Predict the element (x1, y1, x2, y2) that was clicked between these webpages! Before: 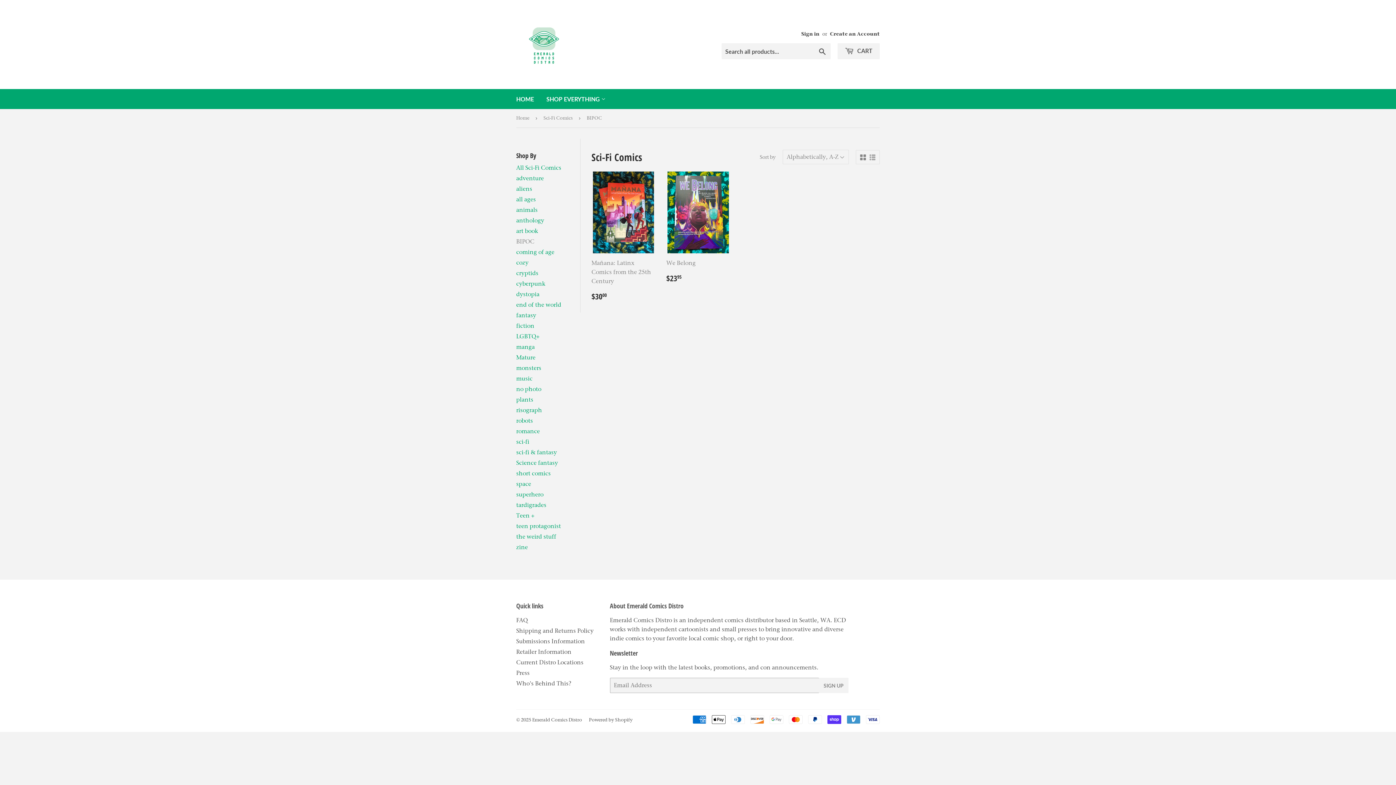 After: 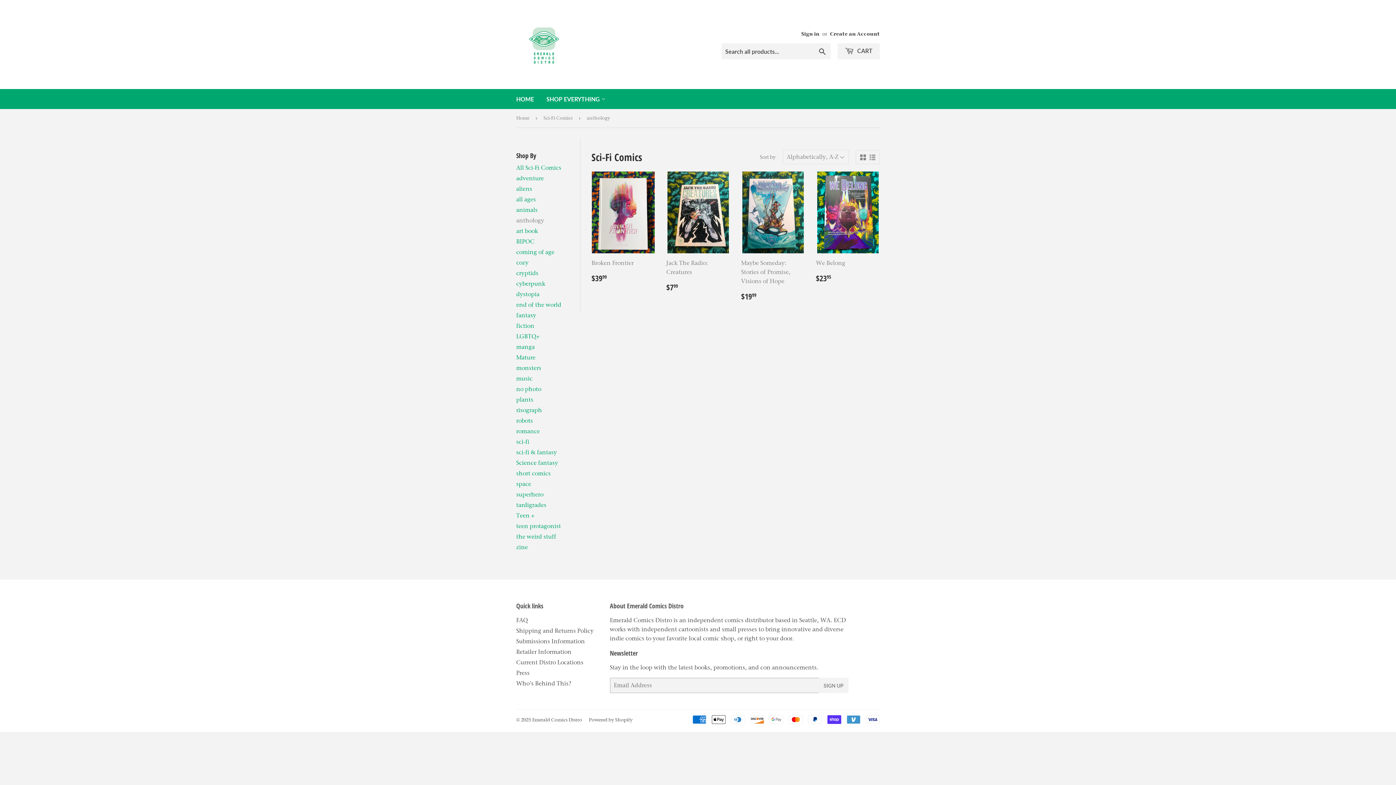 Action: bbox: (516, 217, 544, 224) label: anthology